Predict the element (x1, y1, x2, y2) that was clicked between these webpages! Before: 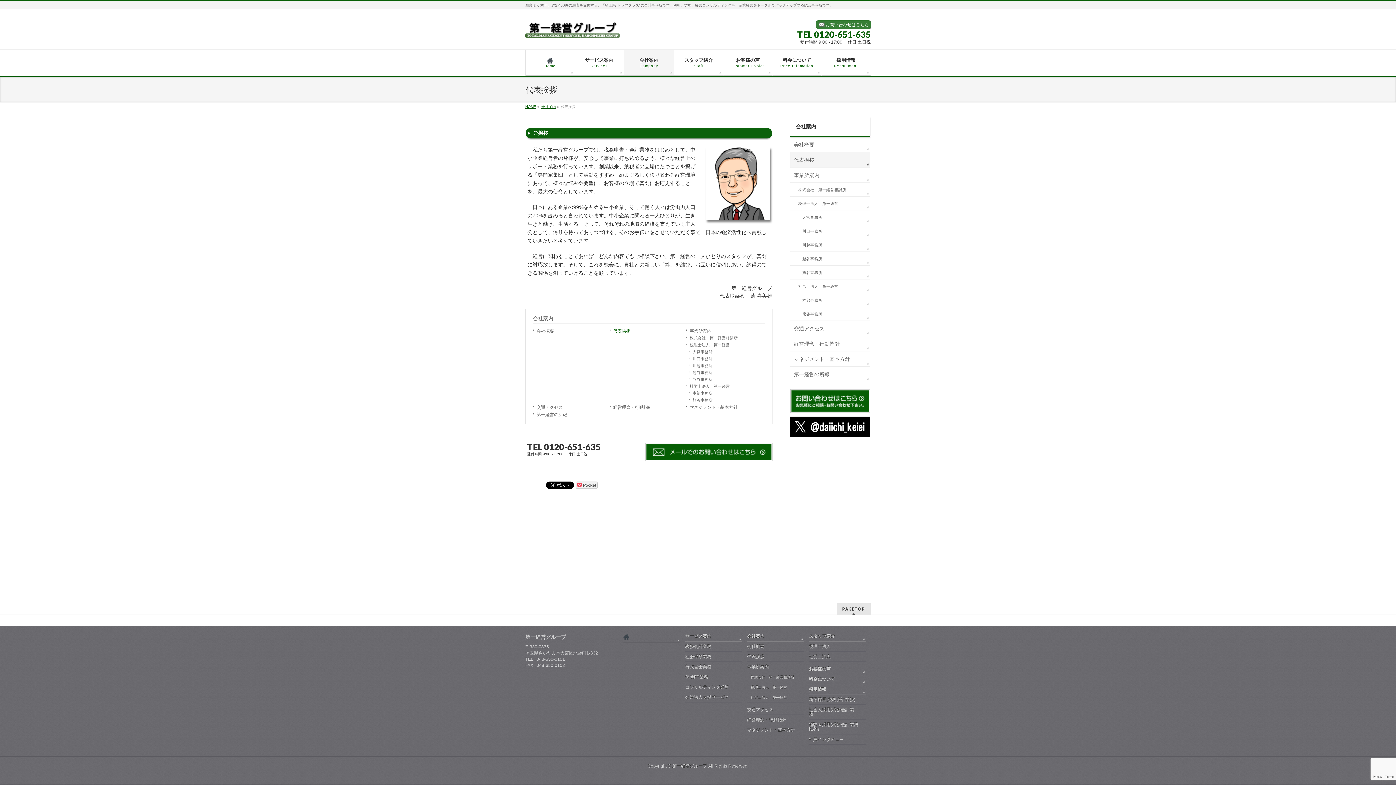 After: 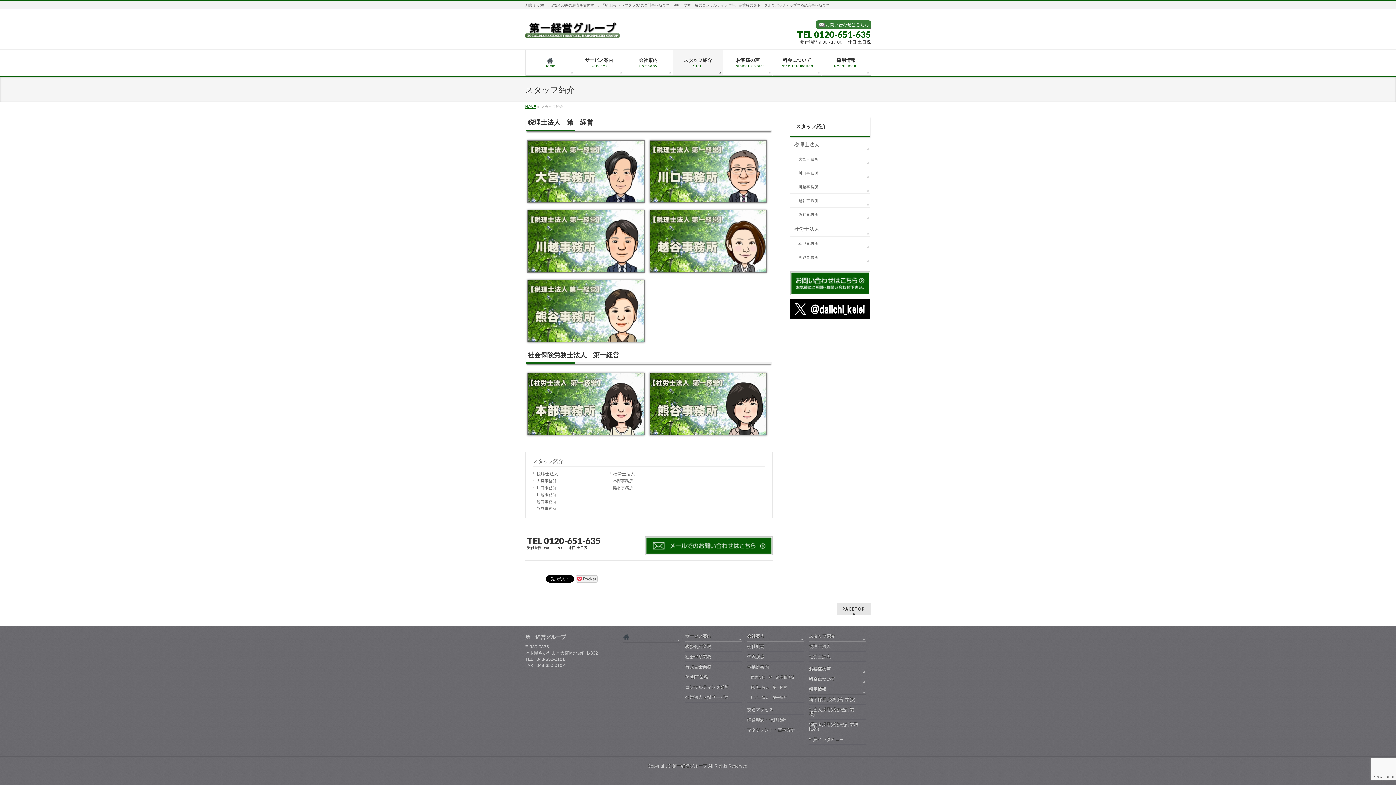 Action: label: スタッフ紹介 bbox: (809, 633, 865, 641)